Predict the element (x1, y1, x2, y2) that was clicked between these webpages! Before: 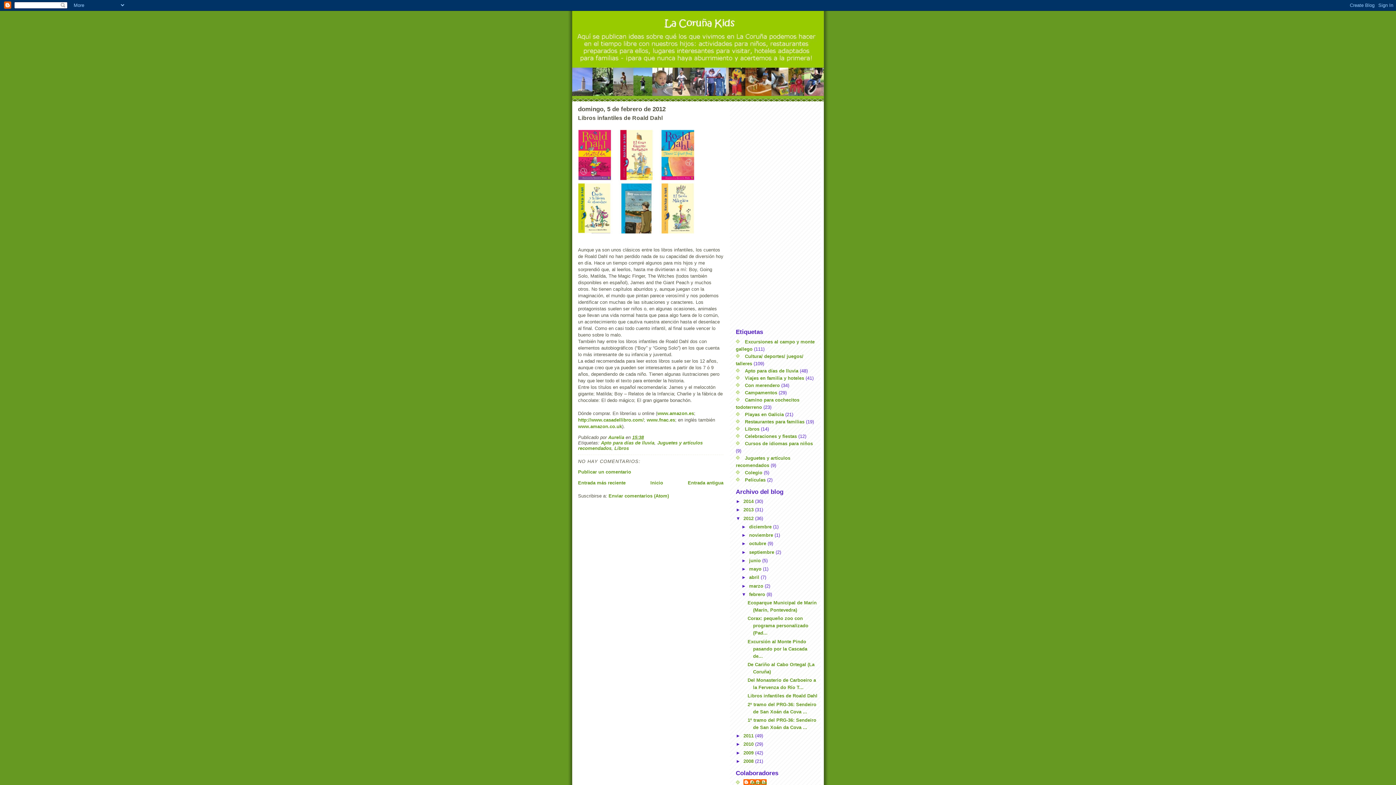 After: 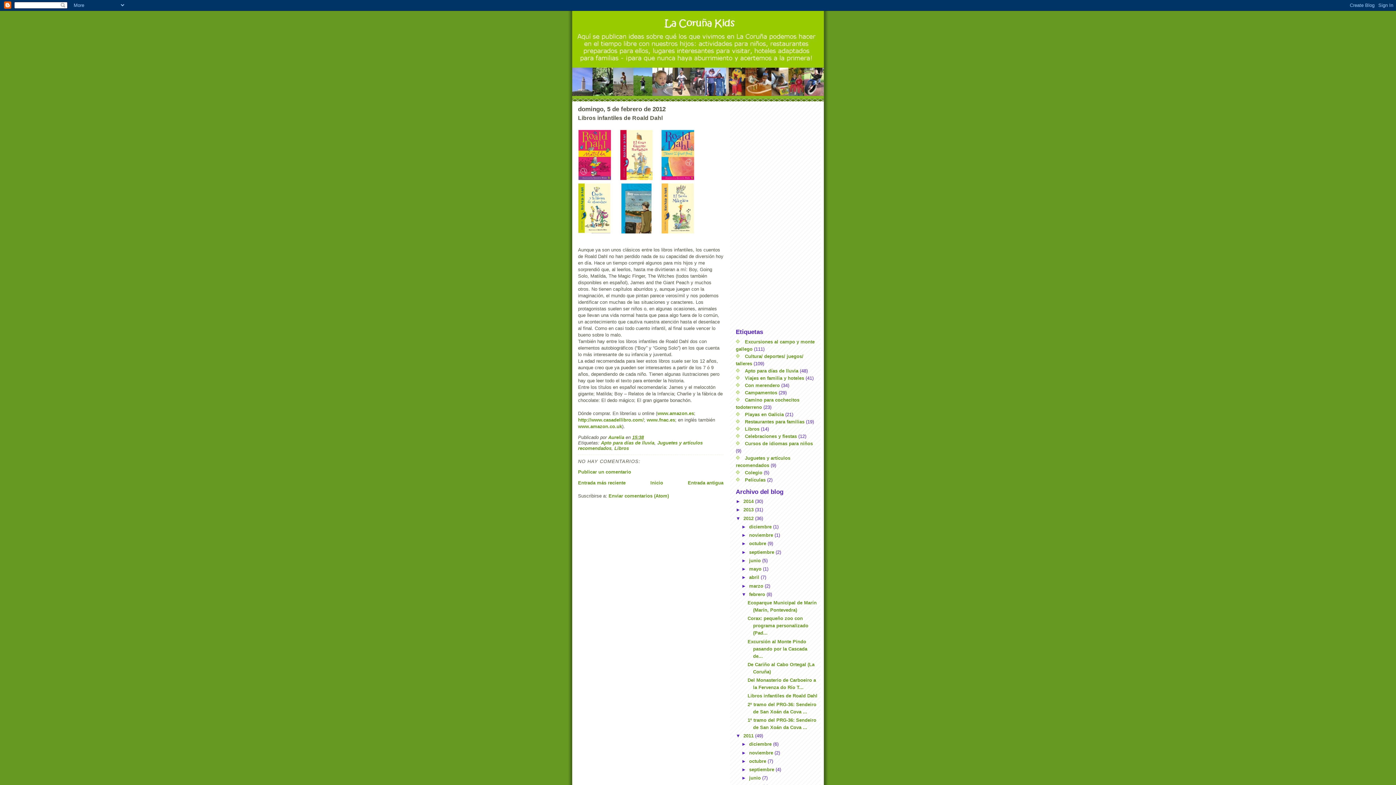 Action: bbox: (736, 733, 743, 738) label: ►  